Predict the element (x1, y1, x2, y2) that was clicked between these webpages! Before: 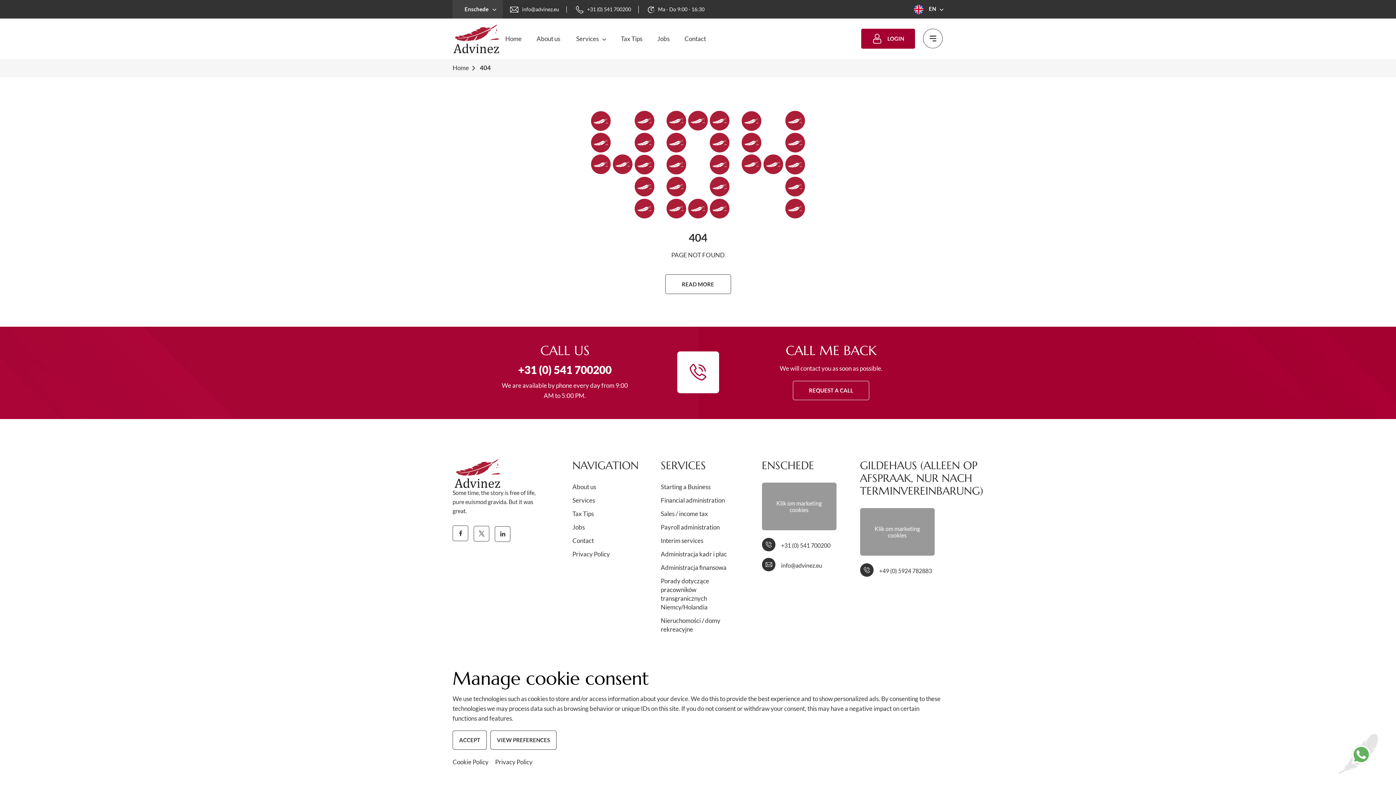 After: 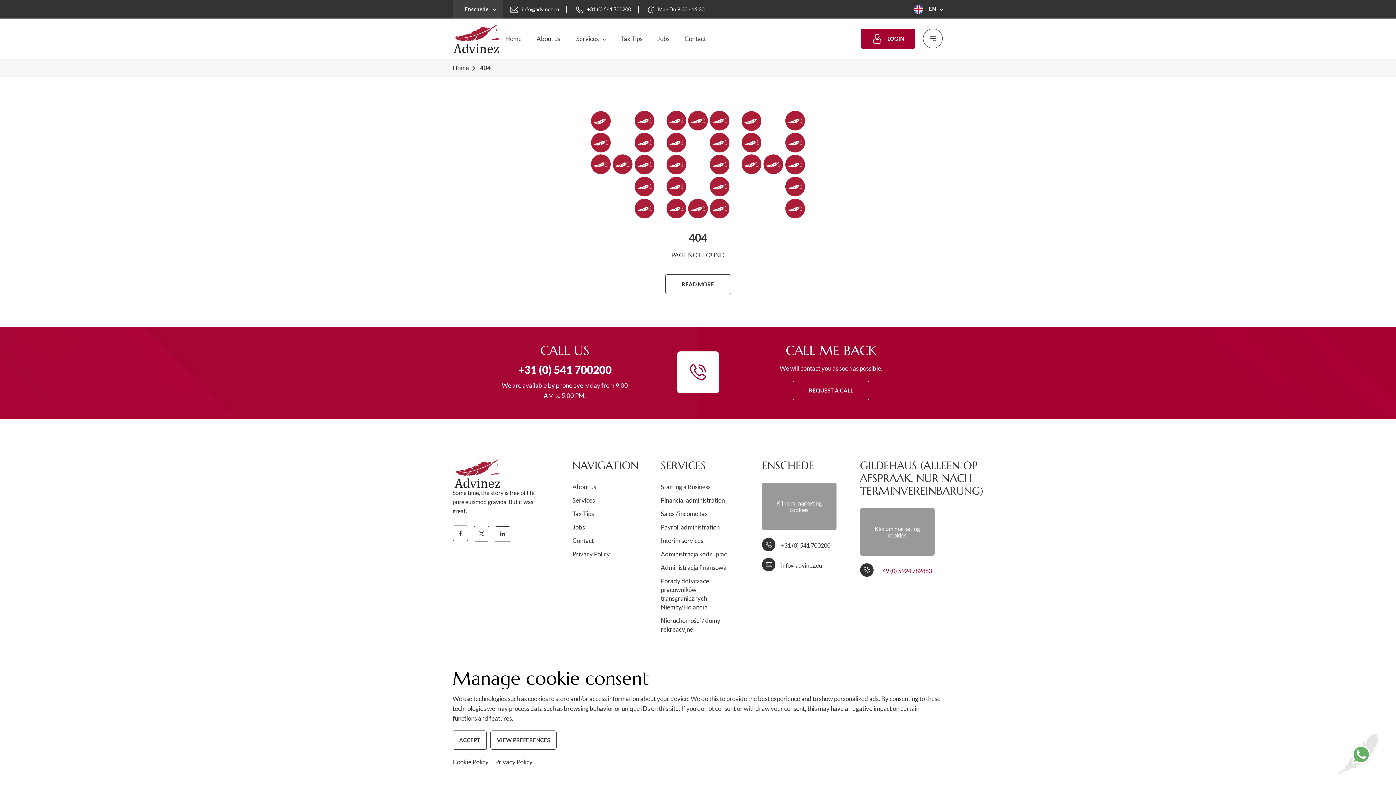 Action: label: +49 (0) 5924 782883 bbox: (860, 566, 932, 575)